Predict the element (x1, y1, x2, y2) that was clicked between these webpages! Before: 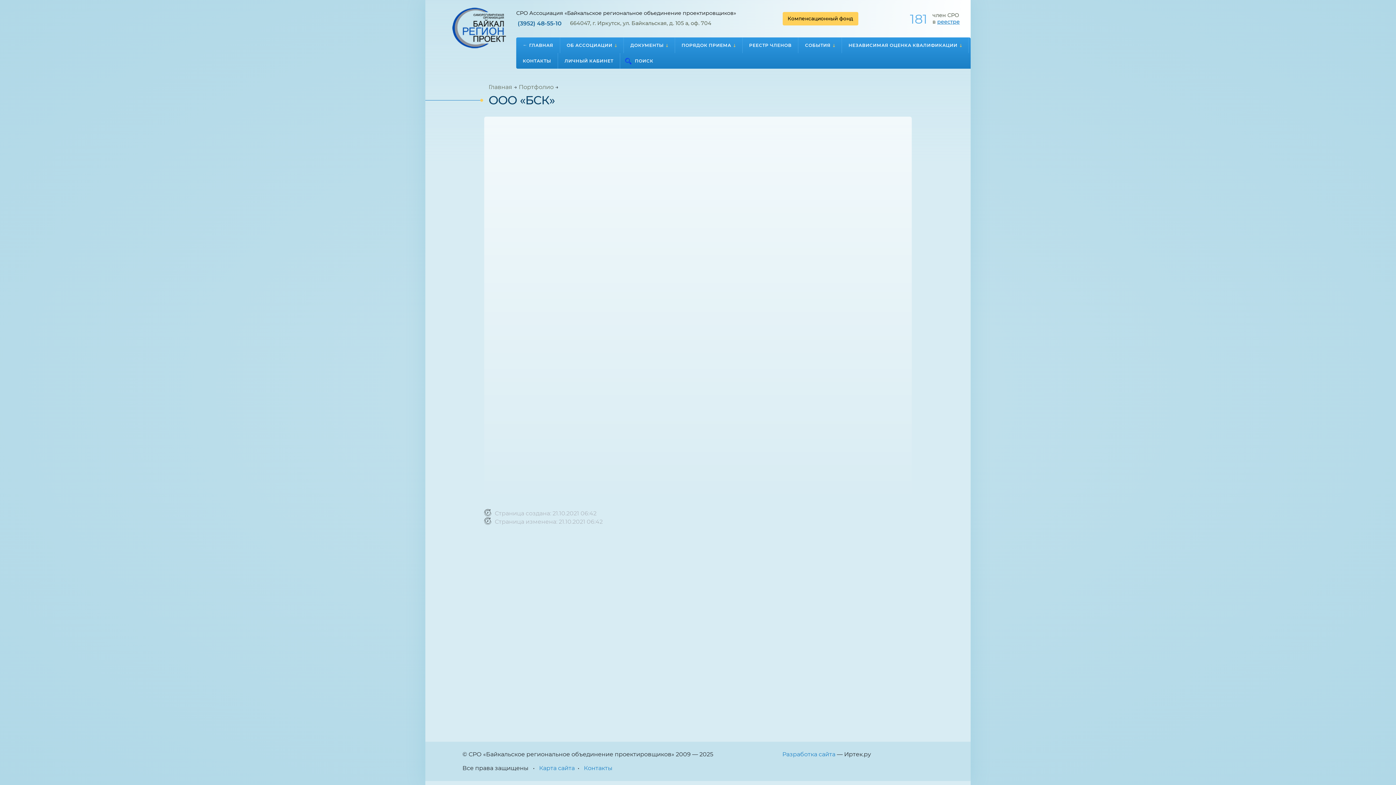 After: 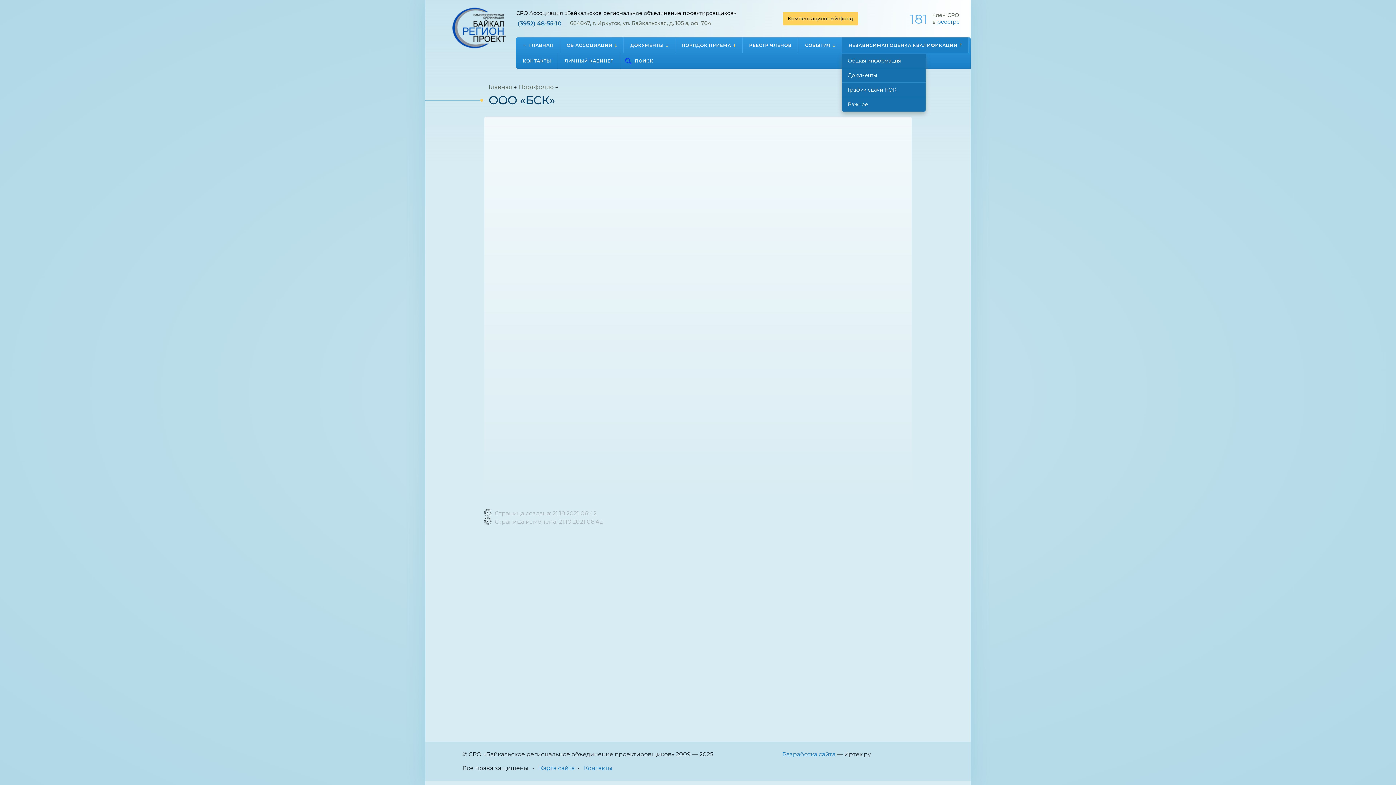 Action: label: НЕЗАВИСИМАЯ ОЦЕНКА КВАЛИФИКАЦИИ bbox: (842, 37, 969, 53)